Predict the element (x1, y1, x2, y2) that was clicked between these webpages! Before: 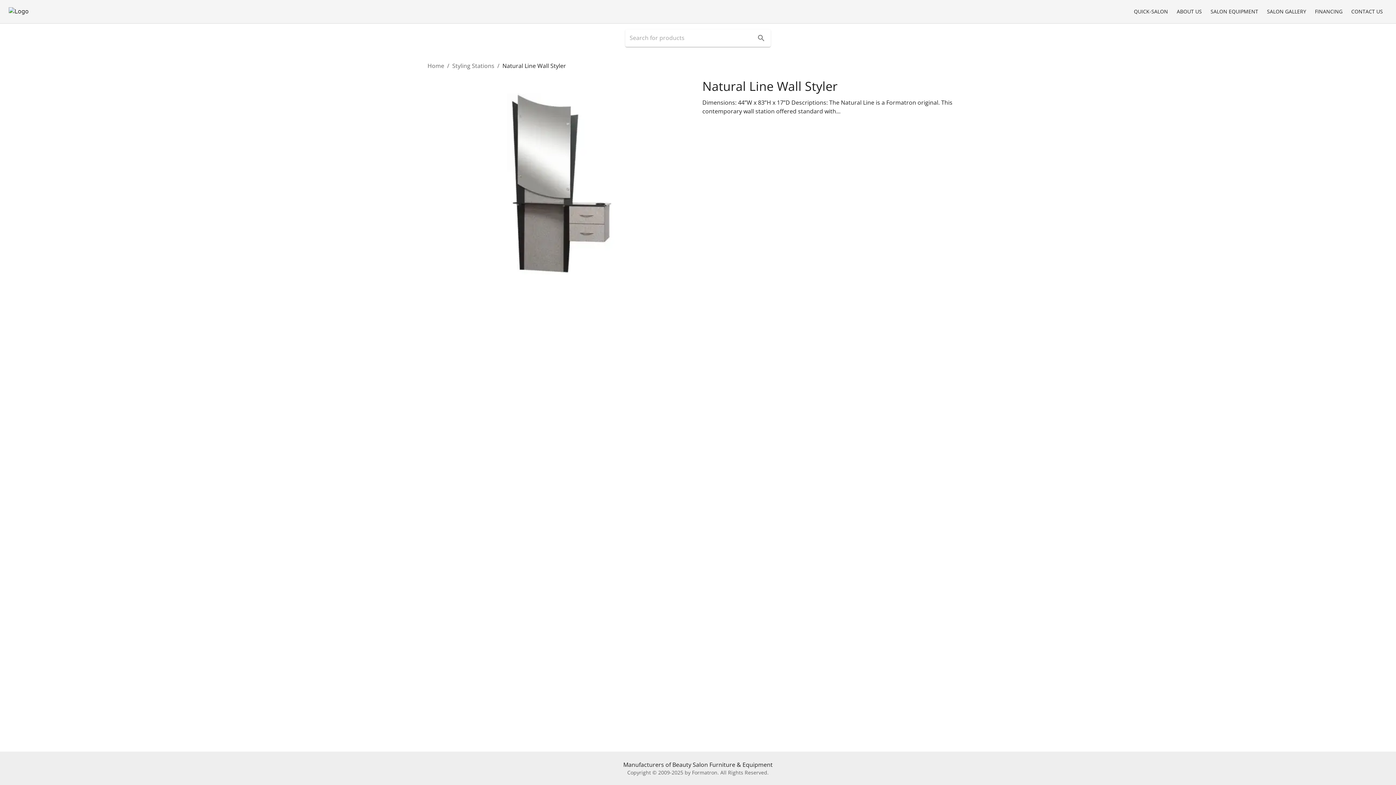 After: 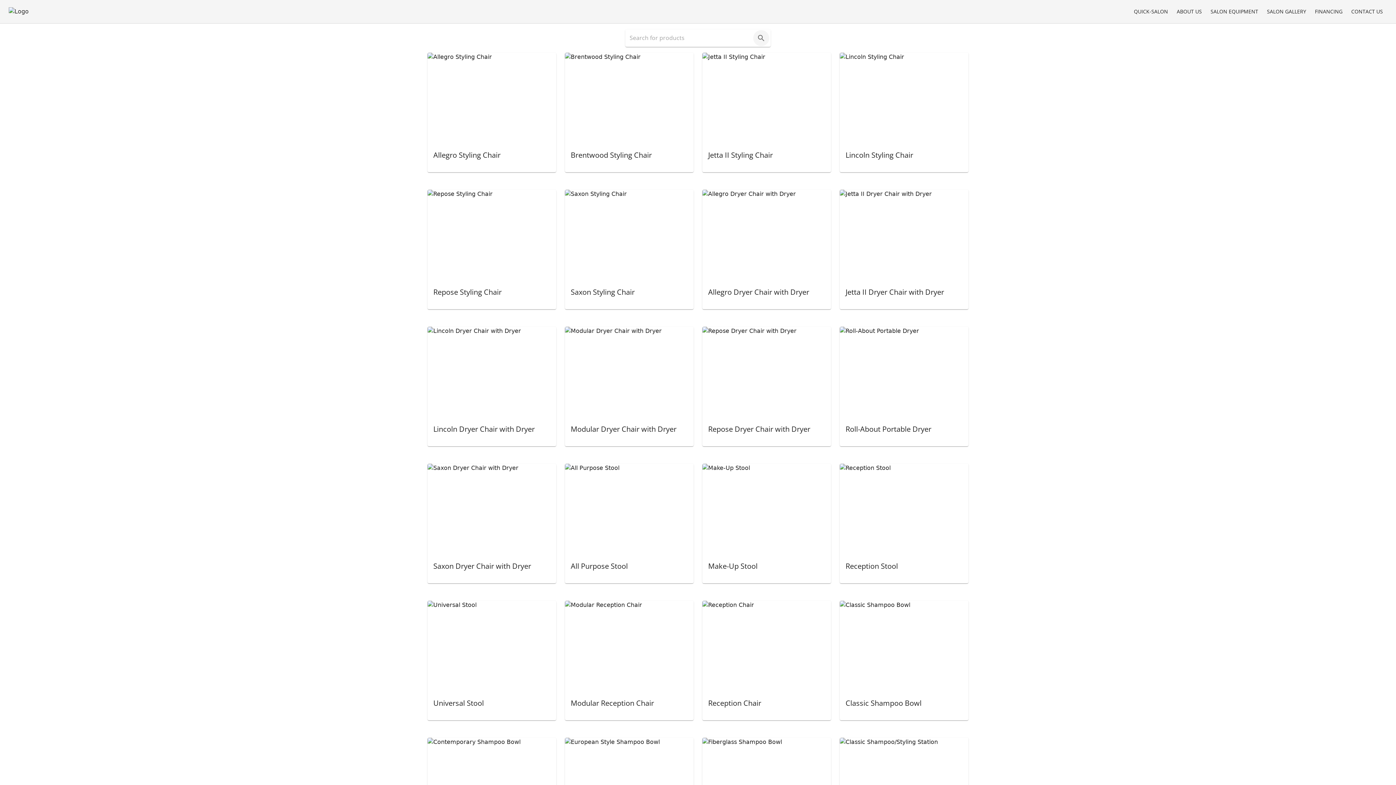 Action: label: search bbox: (753, 30, 769, 46)